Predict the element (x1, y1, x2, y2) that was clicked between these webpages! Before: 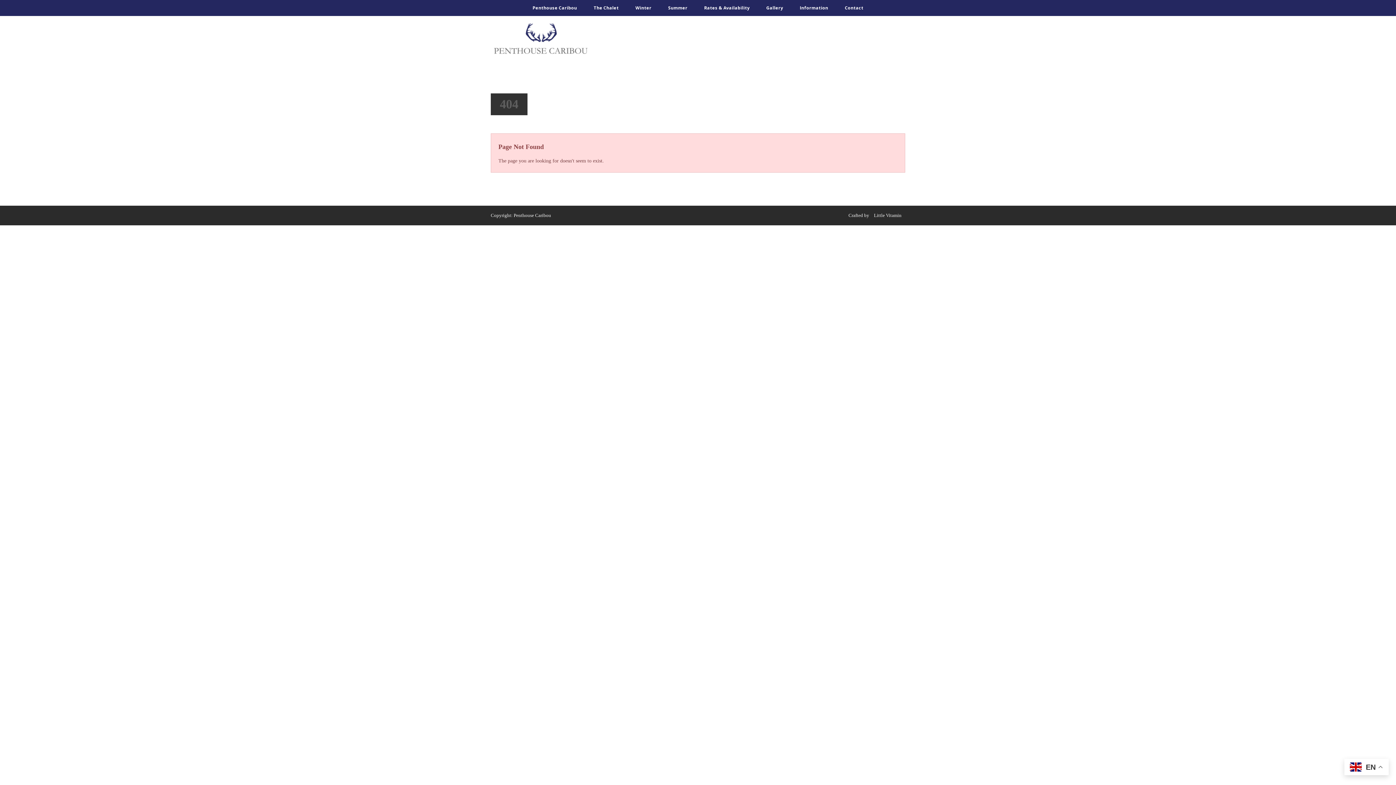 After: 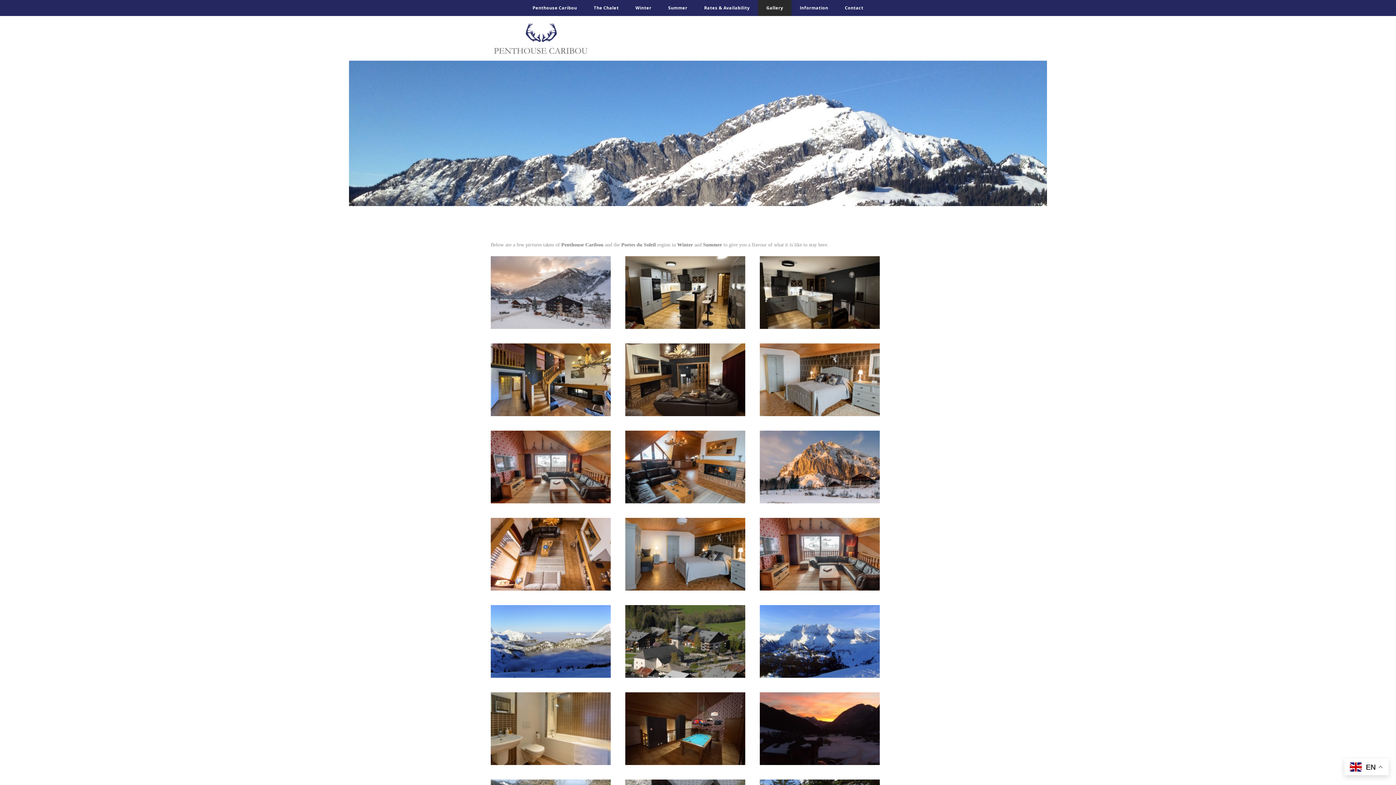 Action: bbox: (758, 0, 791, 16) label: Gallery